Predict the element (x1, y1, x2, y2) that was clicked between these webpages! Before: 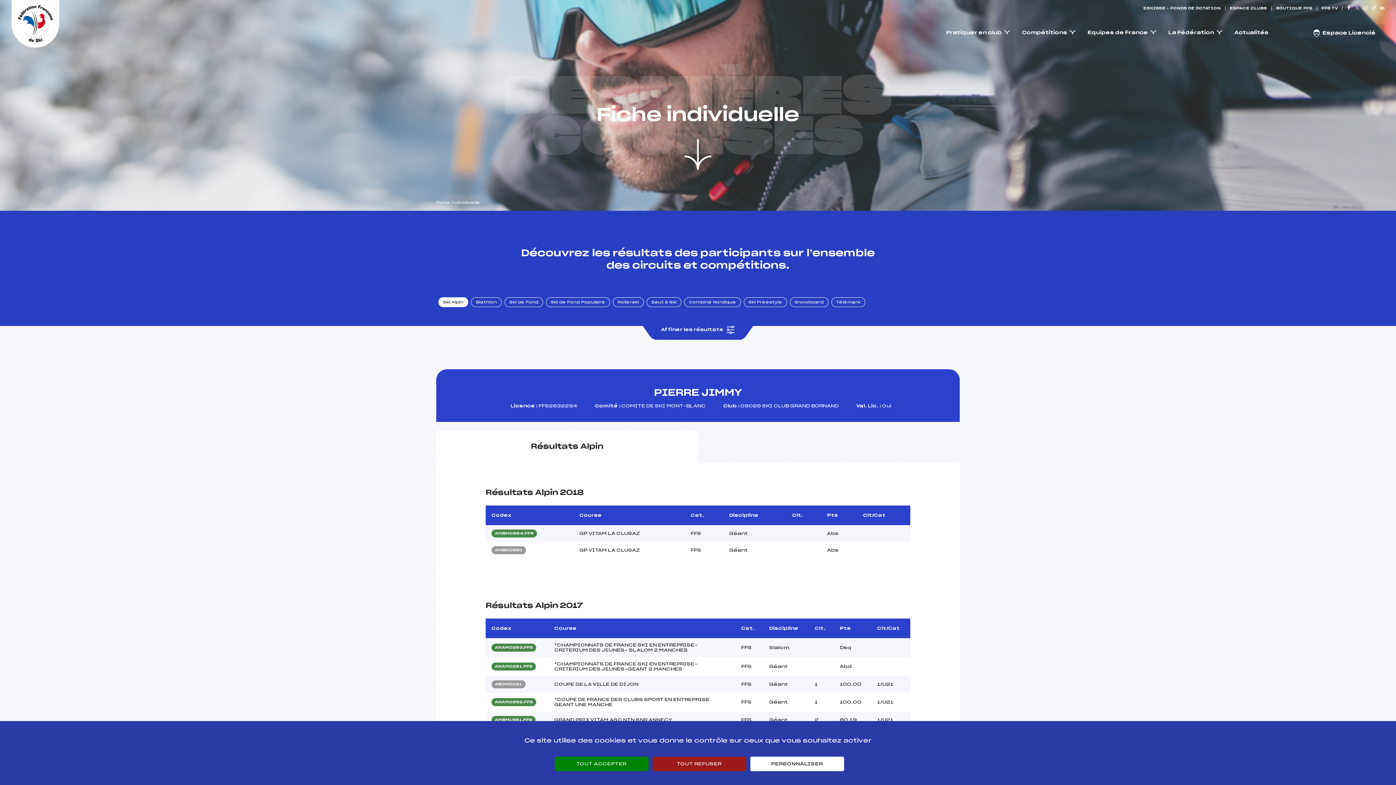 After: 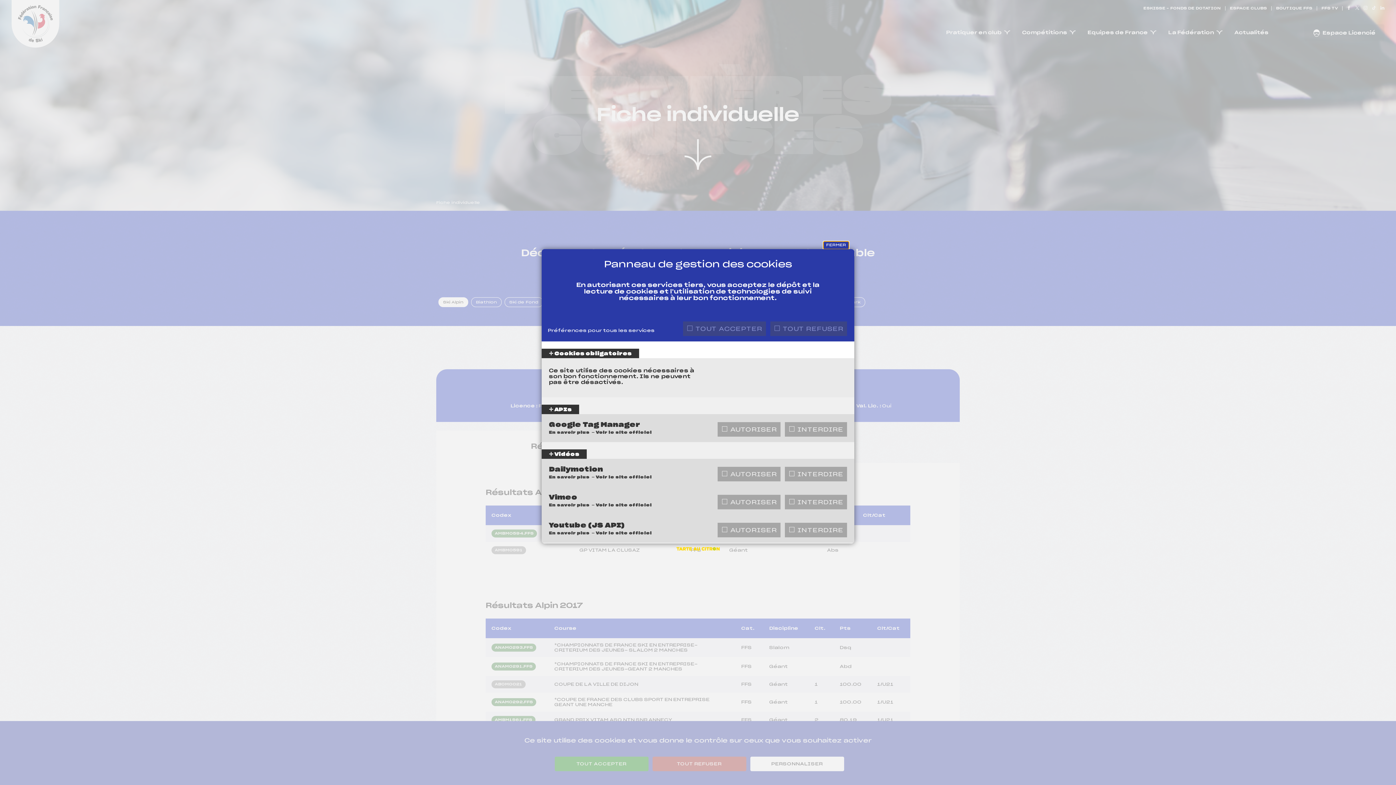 Action: label: Personnaliser (fenêtre modale) bbox: (750, 757, 844, 771)